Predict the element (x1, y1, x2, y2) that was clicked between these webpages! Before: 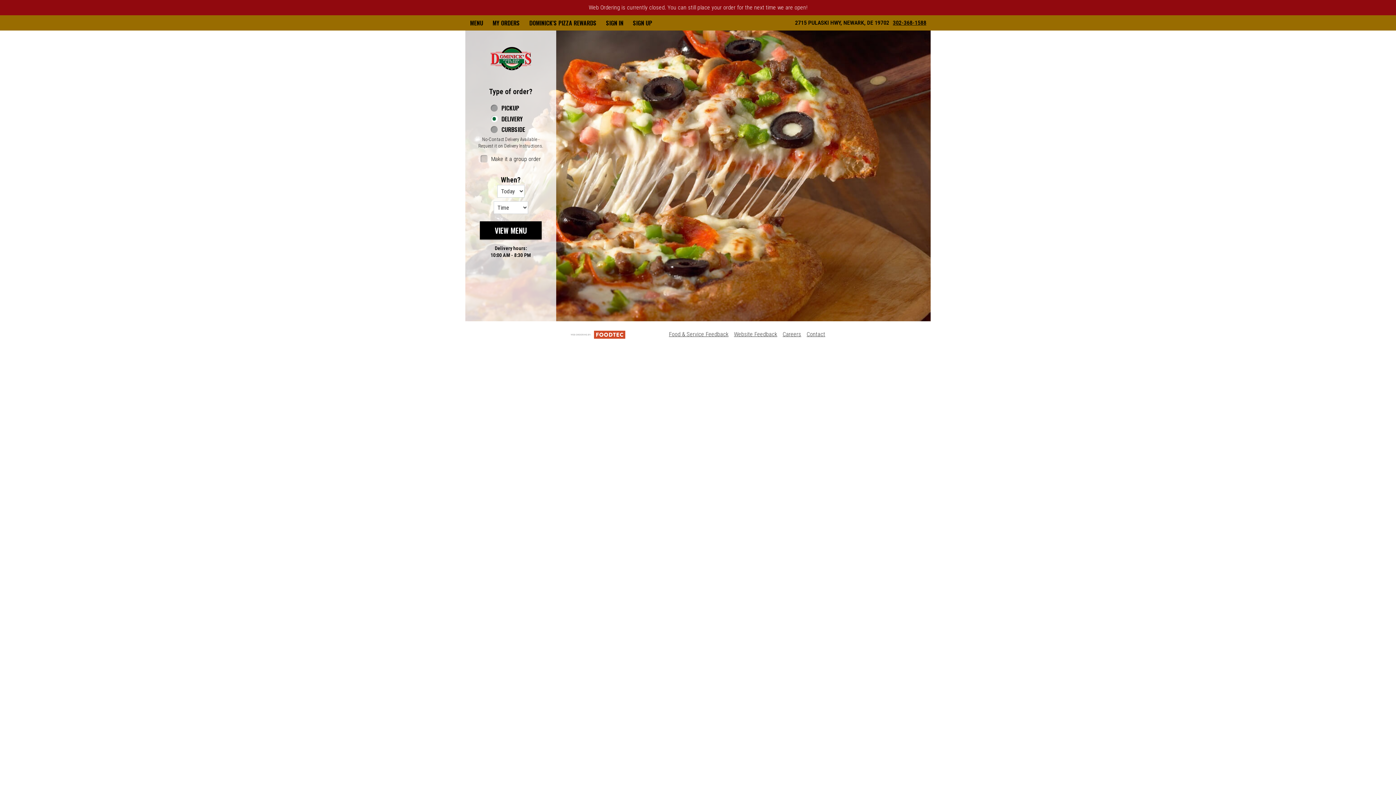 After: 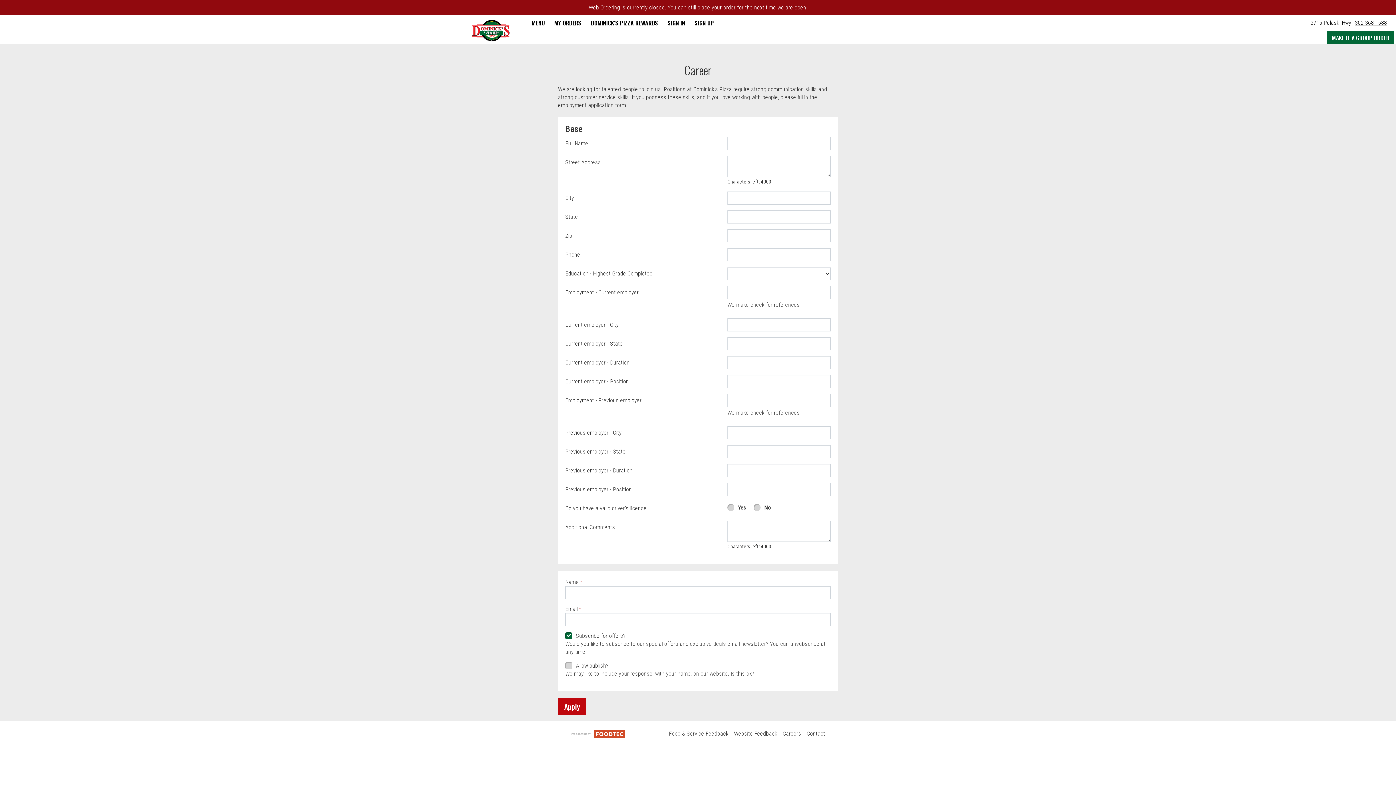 Action: label: Careers bbox: (782, 331, 801, 337)